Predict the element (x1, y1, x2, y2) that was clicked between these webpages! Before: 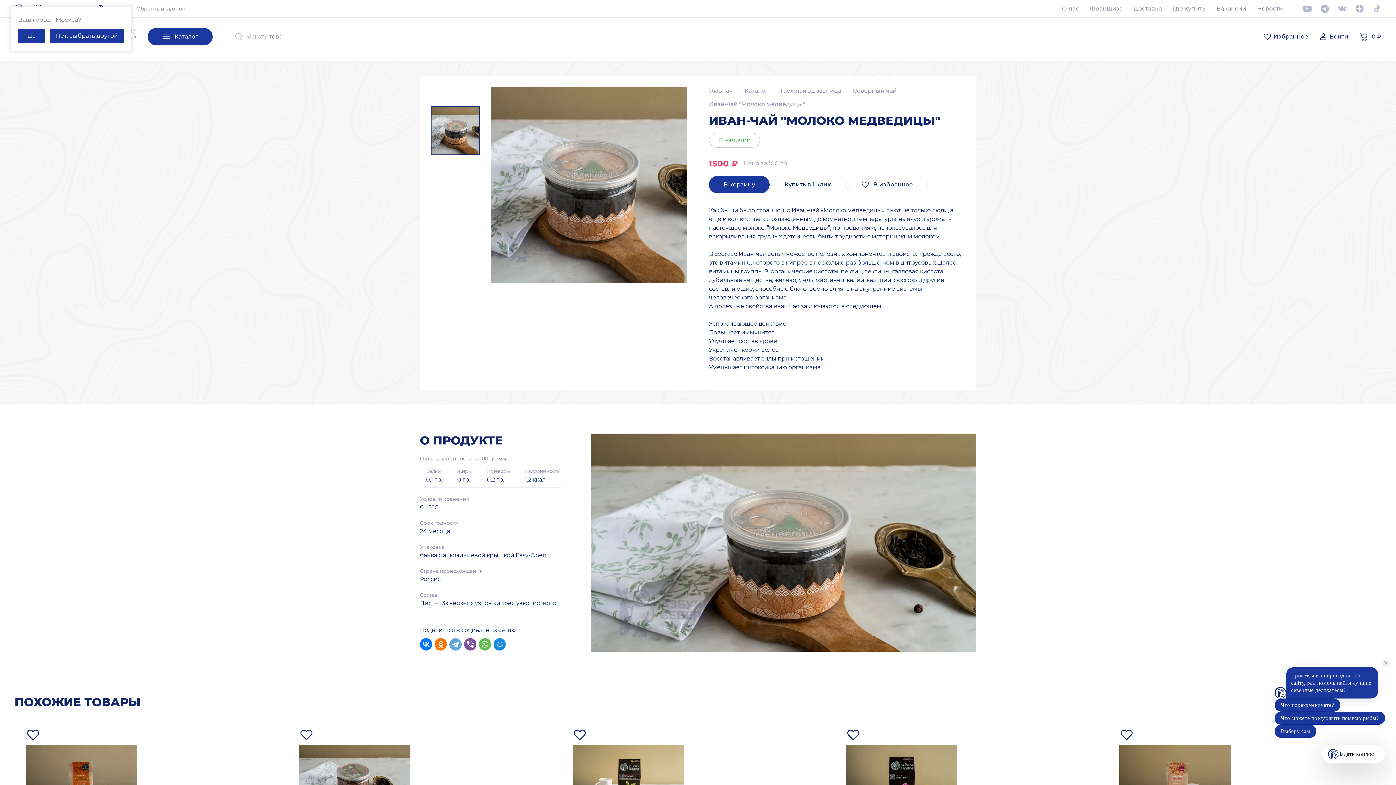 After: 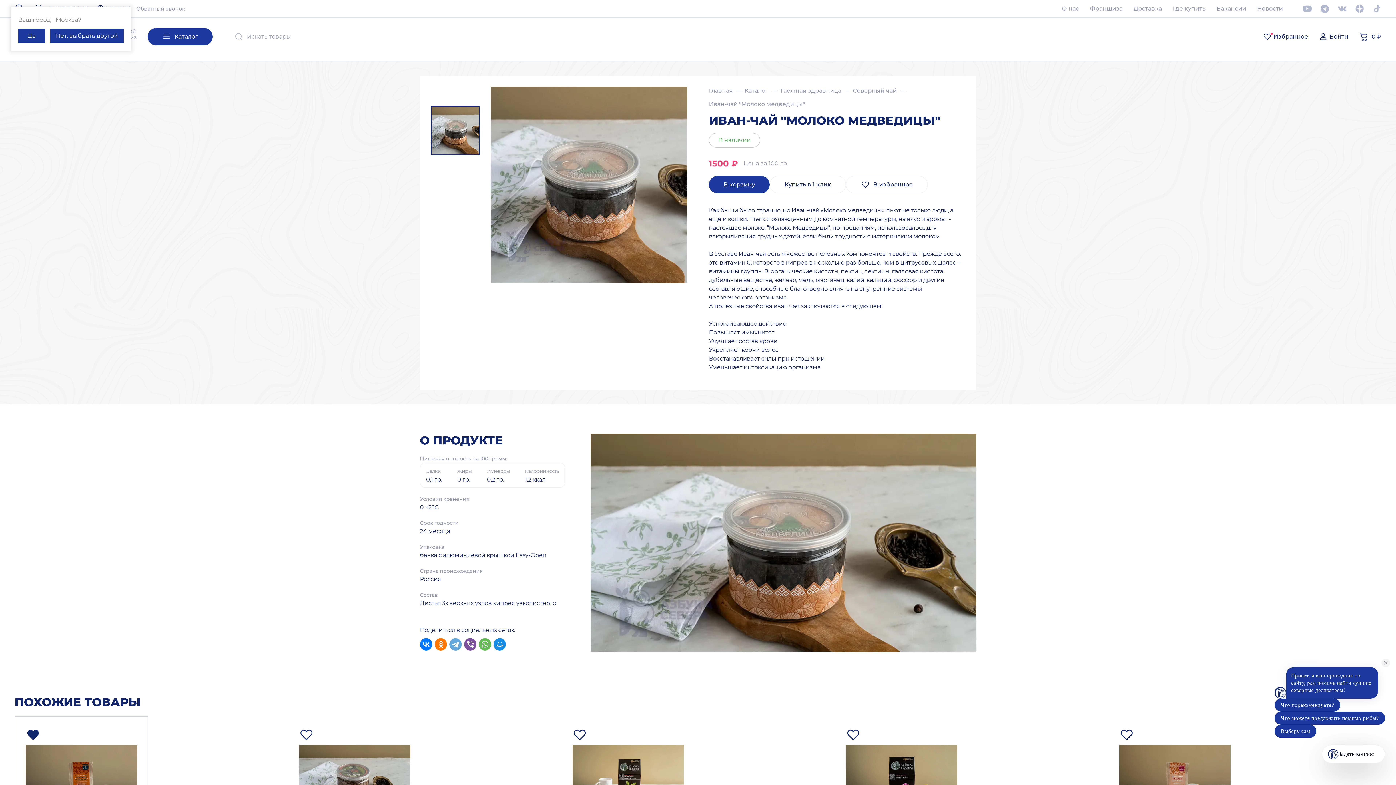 Action: bbox: (25, 728, 40, 742)